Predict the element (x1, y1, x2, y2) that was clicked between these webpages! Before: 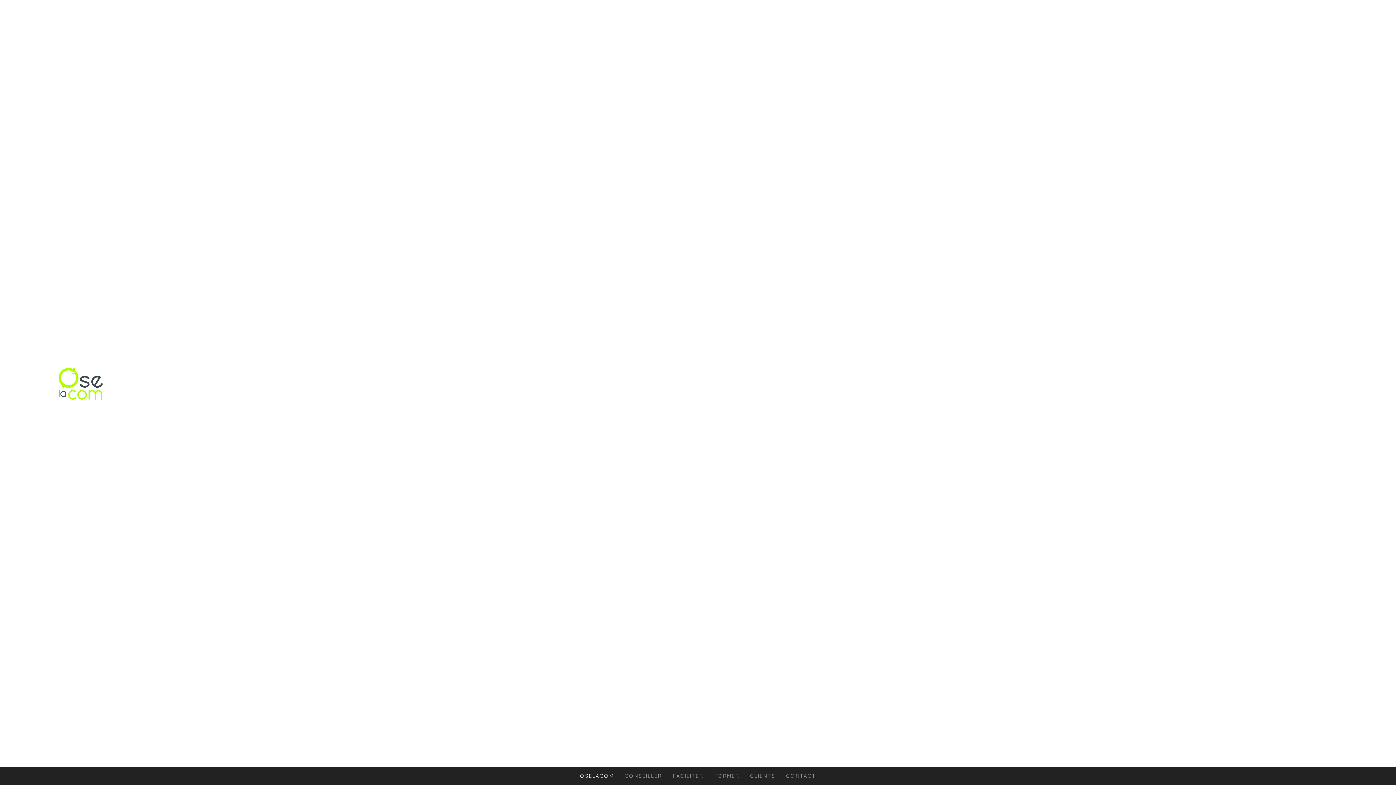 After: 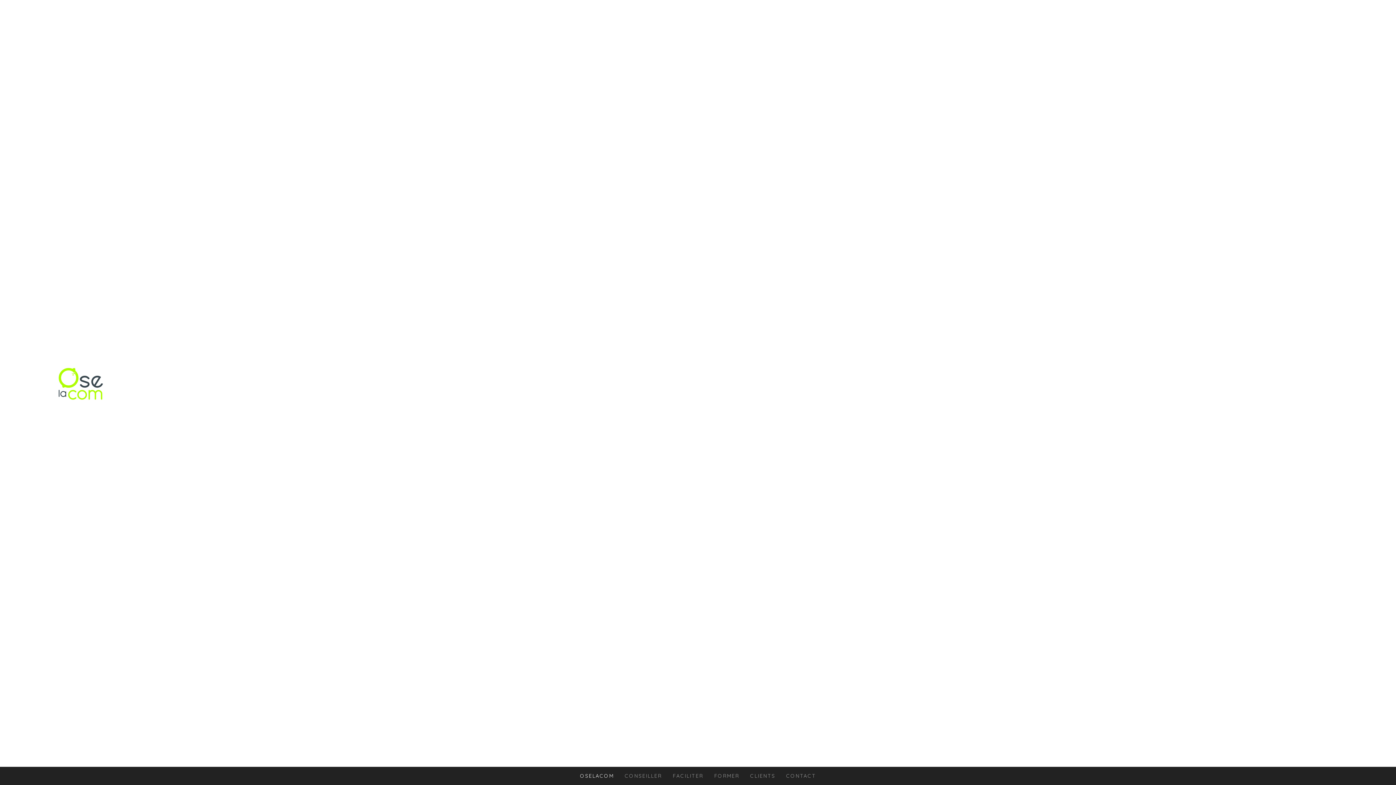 Action: bbox: (51, 344, 109, 351)